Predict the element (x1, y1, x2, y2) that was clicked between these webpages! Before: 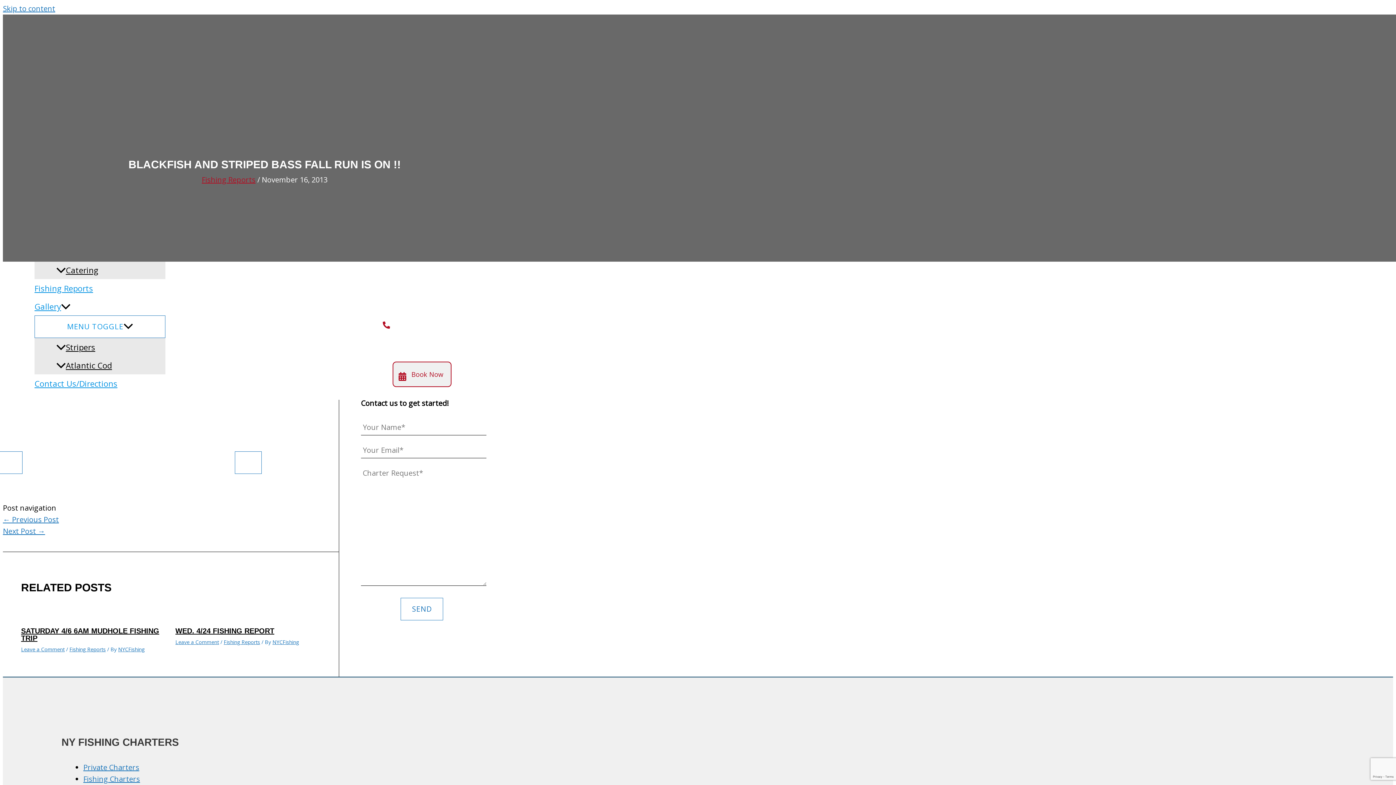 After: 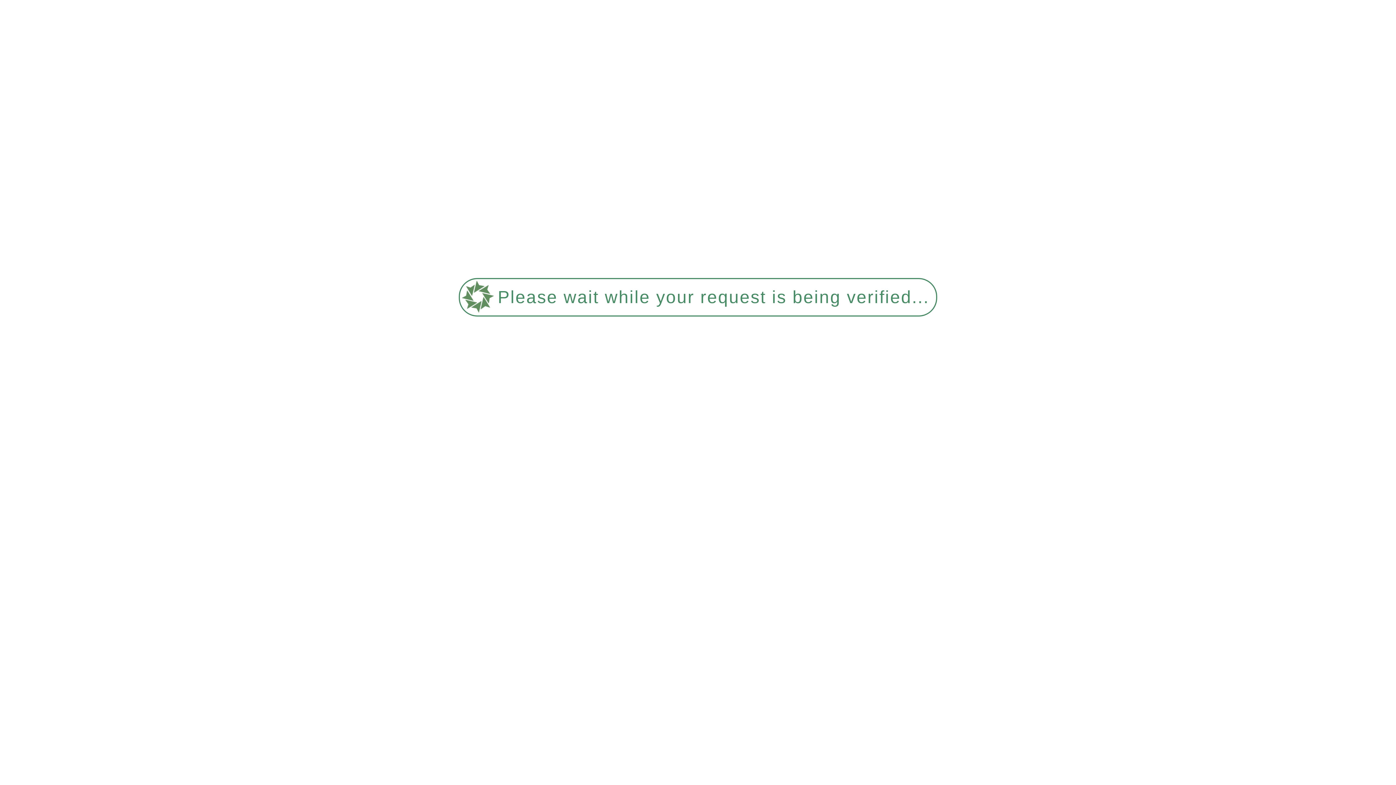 Action: bbox: (83, 774, 140, 784) label: Fishing Charters